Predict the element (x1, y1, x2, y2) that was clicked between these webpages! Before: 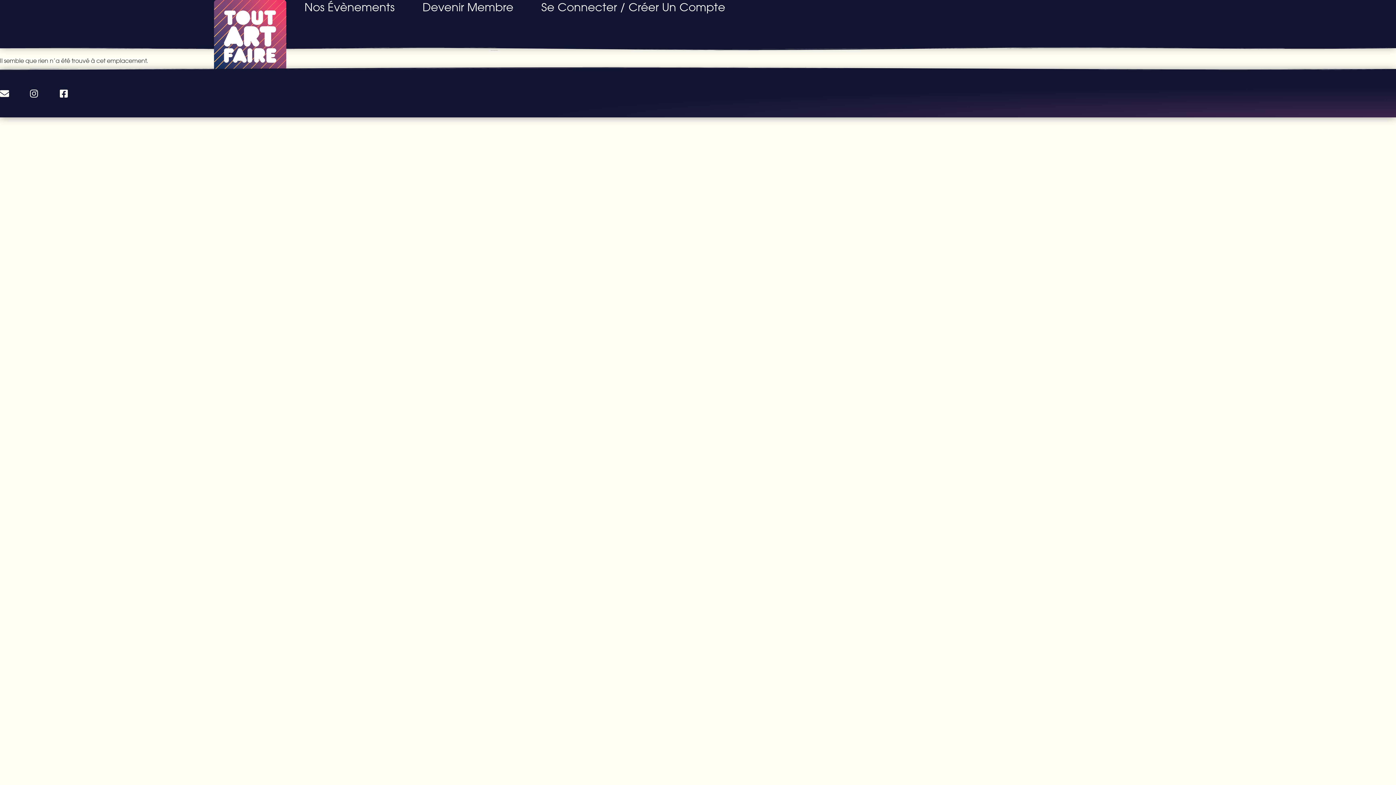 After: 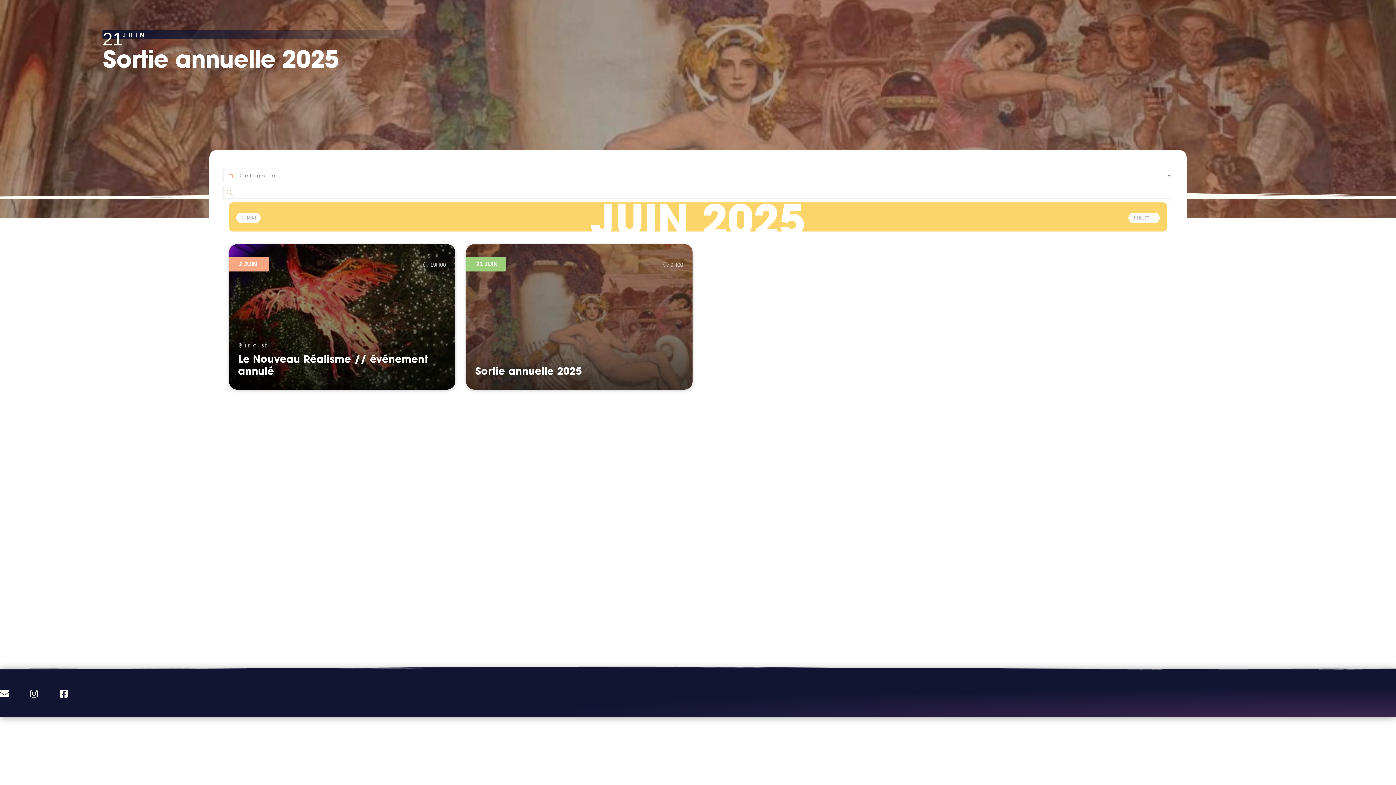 Action: label: Nos Évènements bbox: (304, 0, 394, 14)